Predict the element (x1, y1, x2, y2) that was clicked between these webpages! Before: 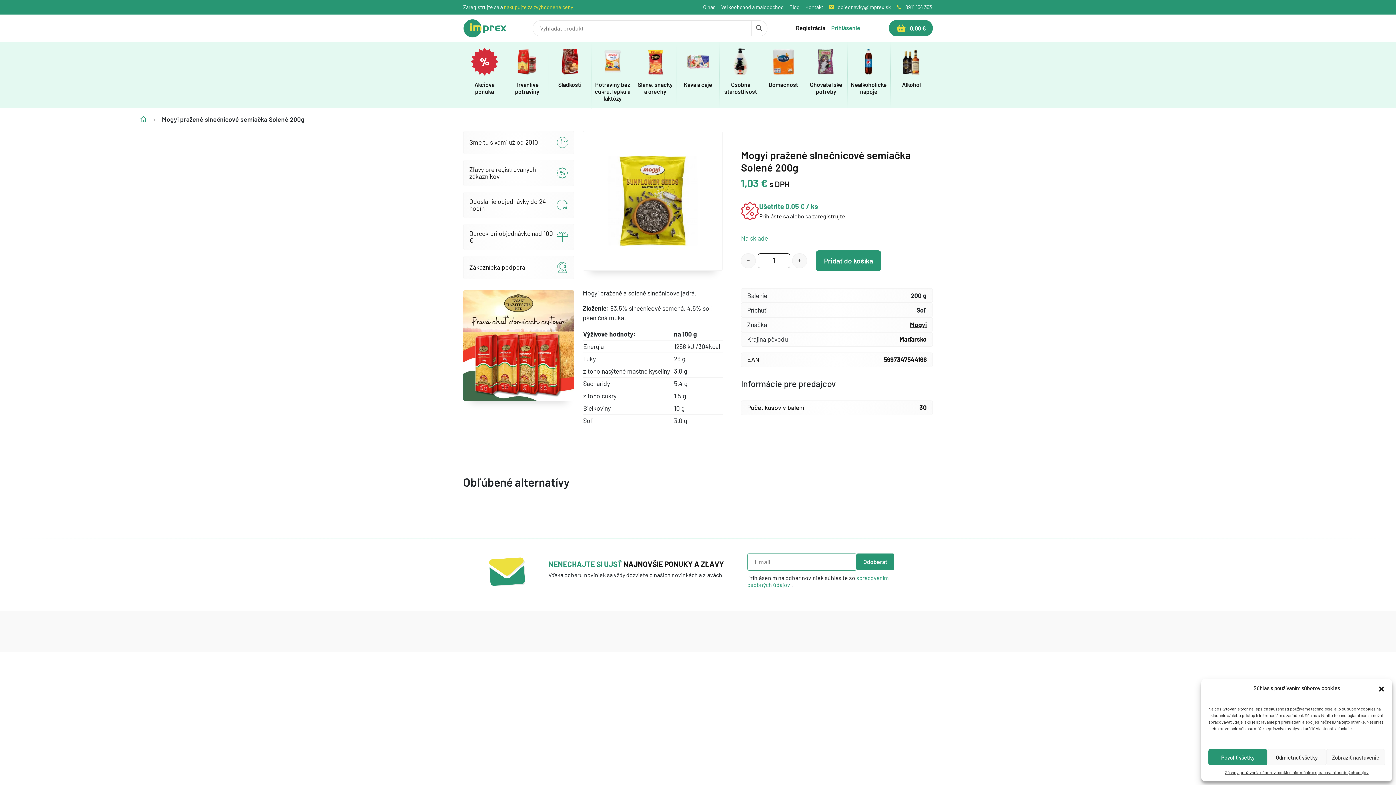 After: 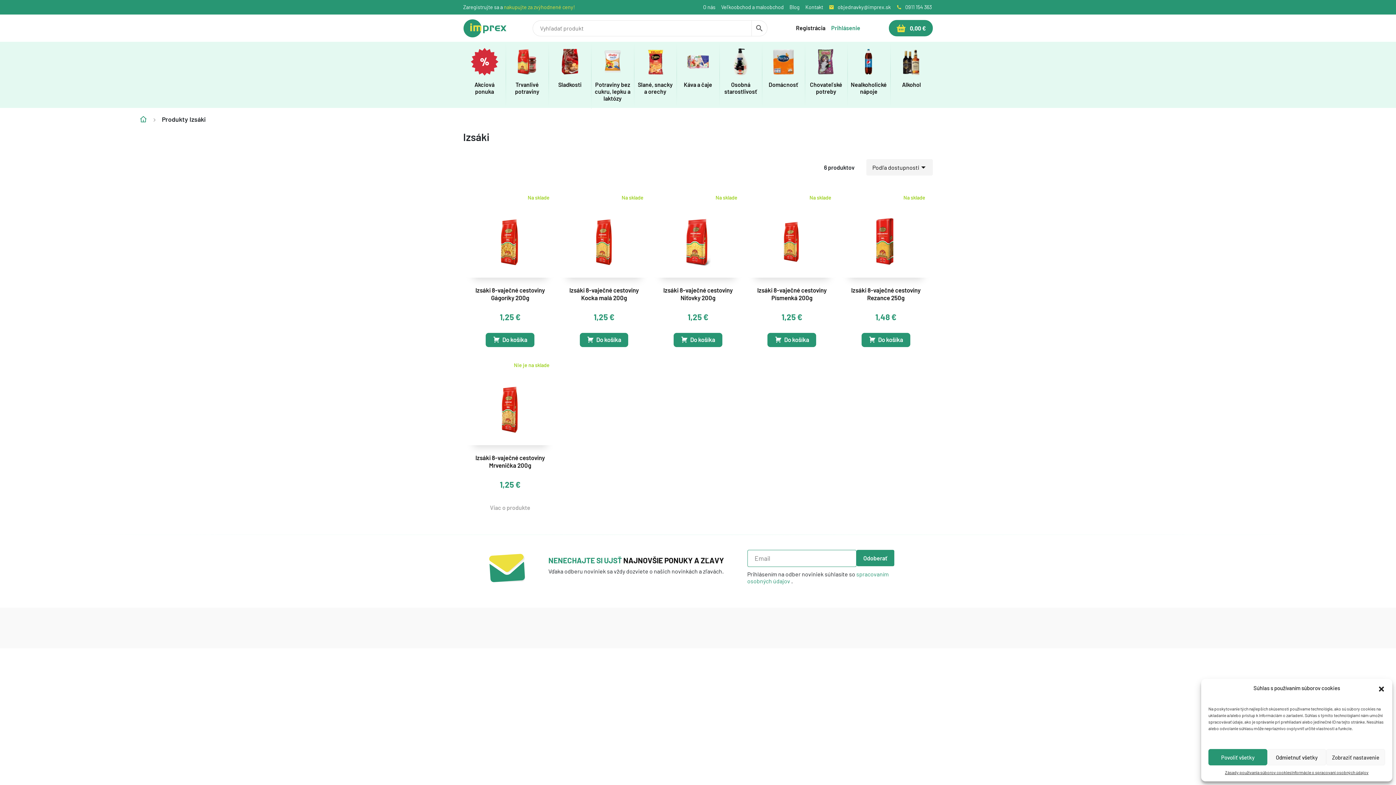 Action: bbox: (463, 341, 574, 348)